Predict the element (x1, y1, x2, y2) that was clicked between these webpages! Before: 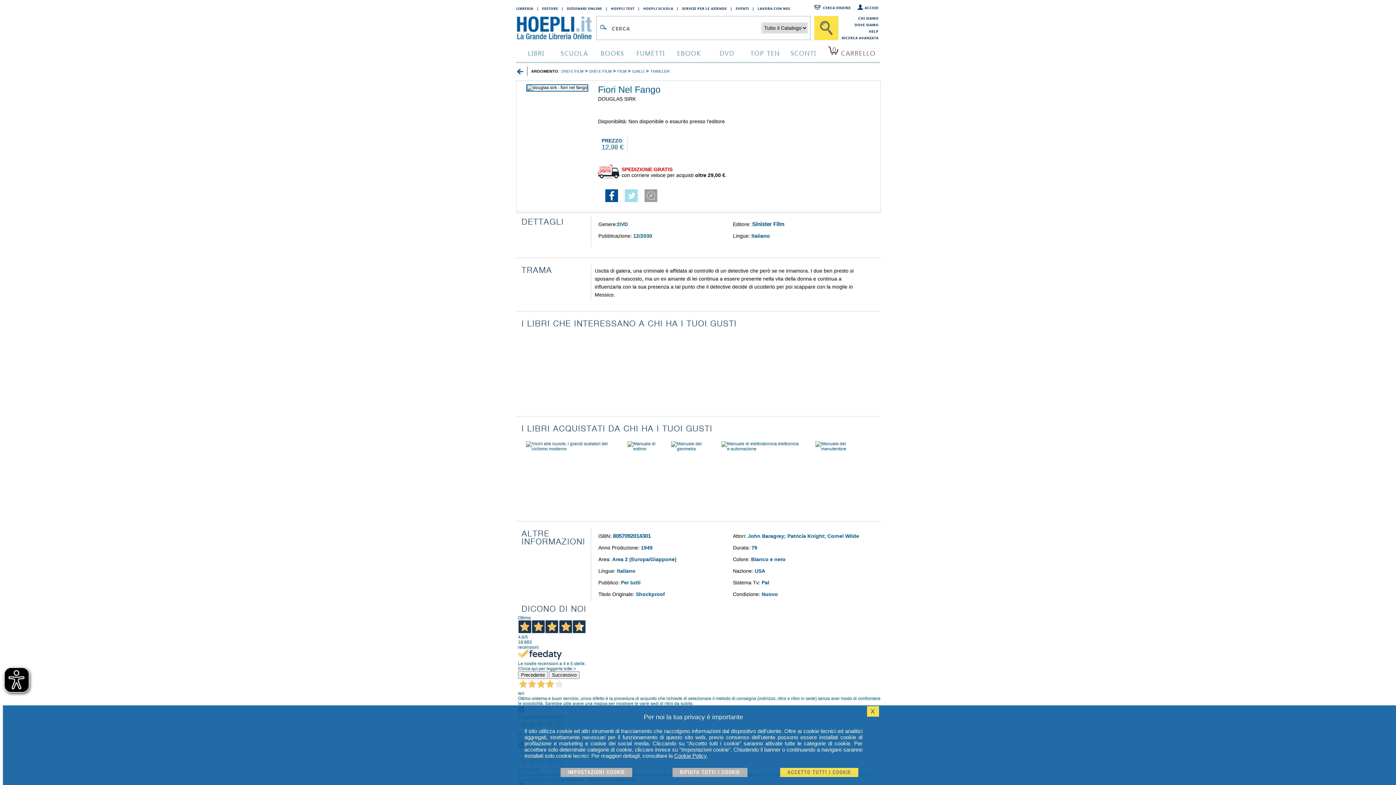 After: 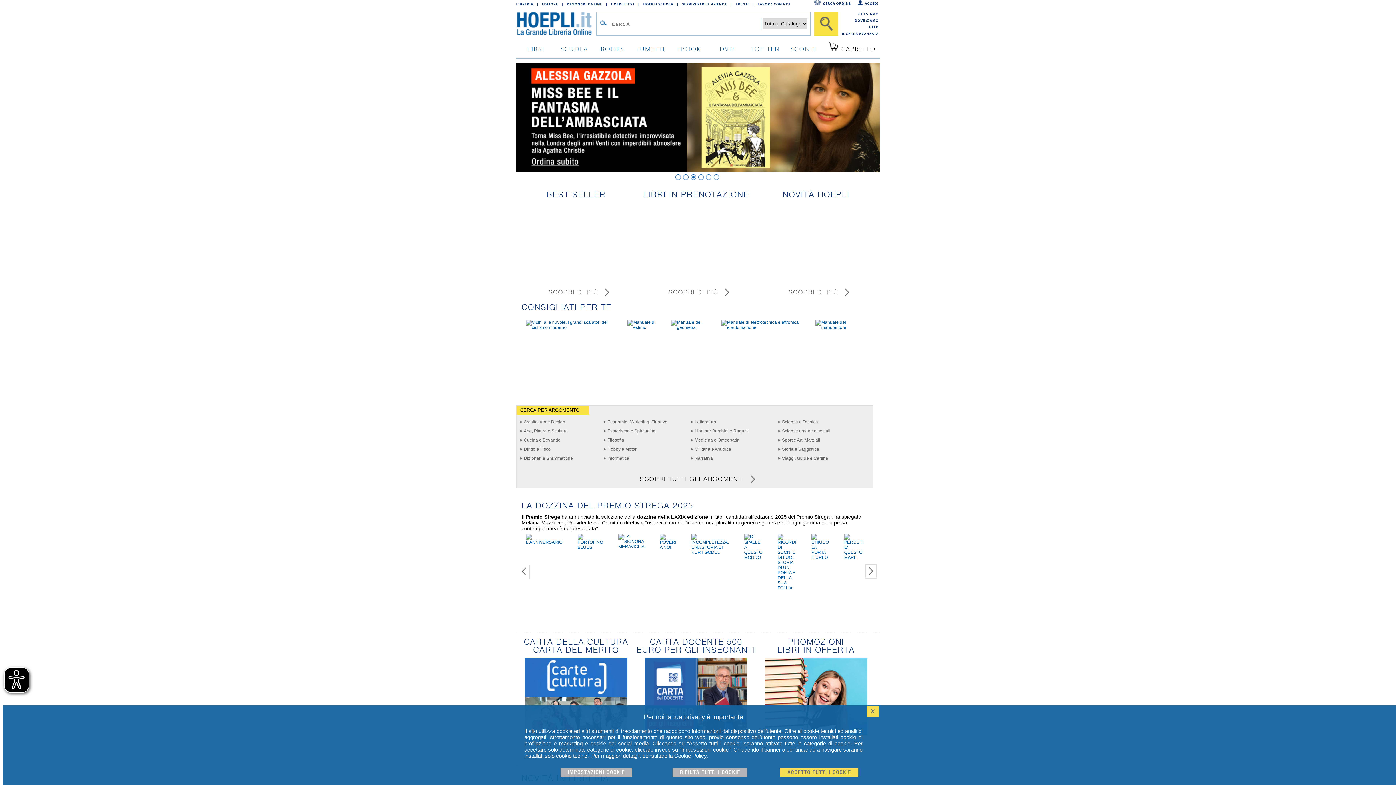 Action: bbox: (516, 36, 592, 41)